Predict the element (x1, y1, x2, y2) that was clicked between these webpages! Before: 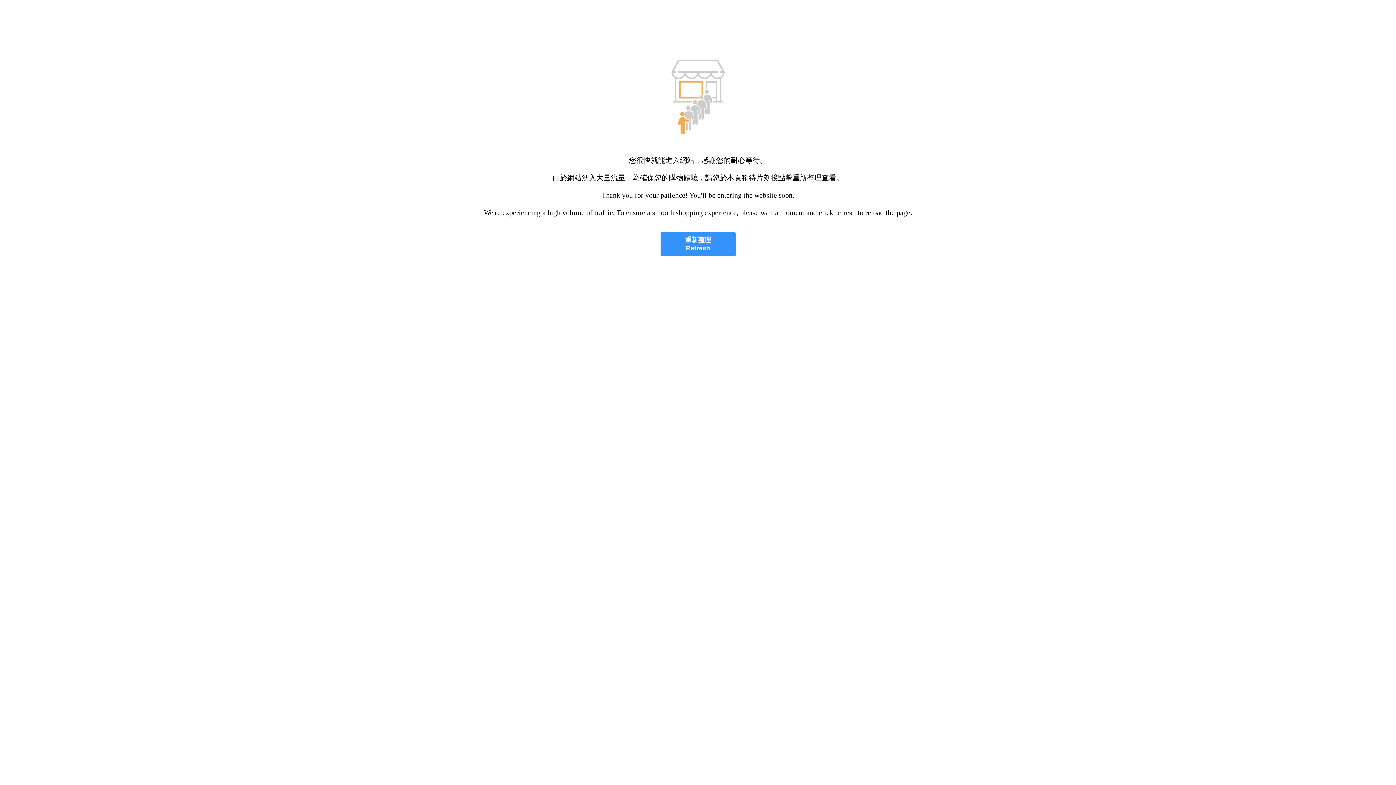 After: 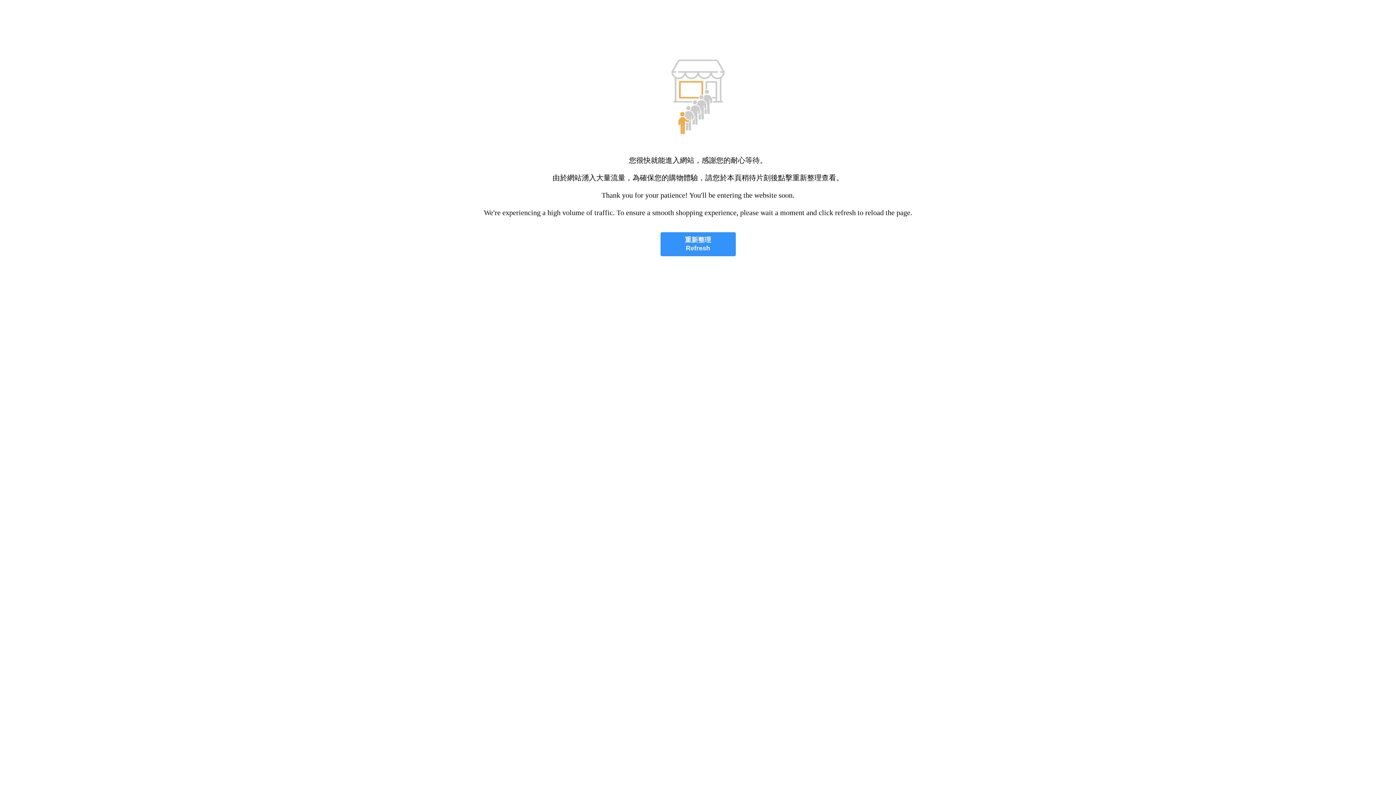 Action: bbox: (660, 232, 735, 256) label: 重新整理
Refresh